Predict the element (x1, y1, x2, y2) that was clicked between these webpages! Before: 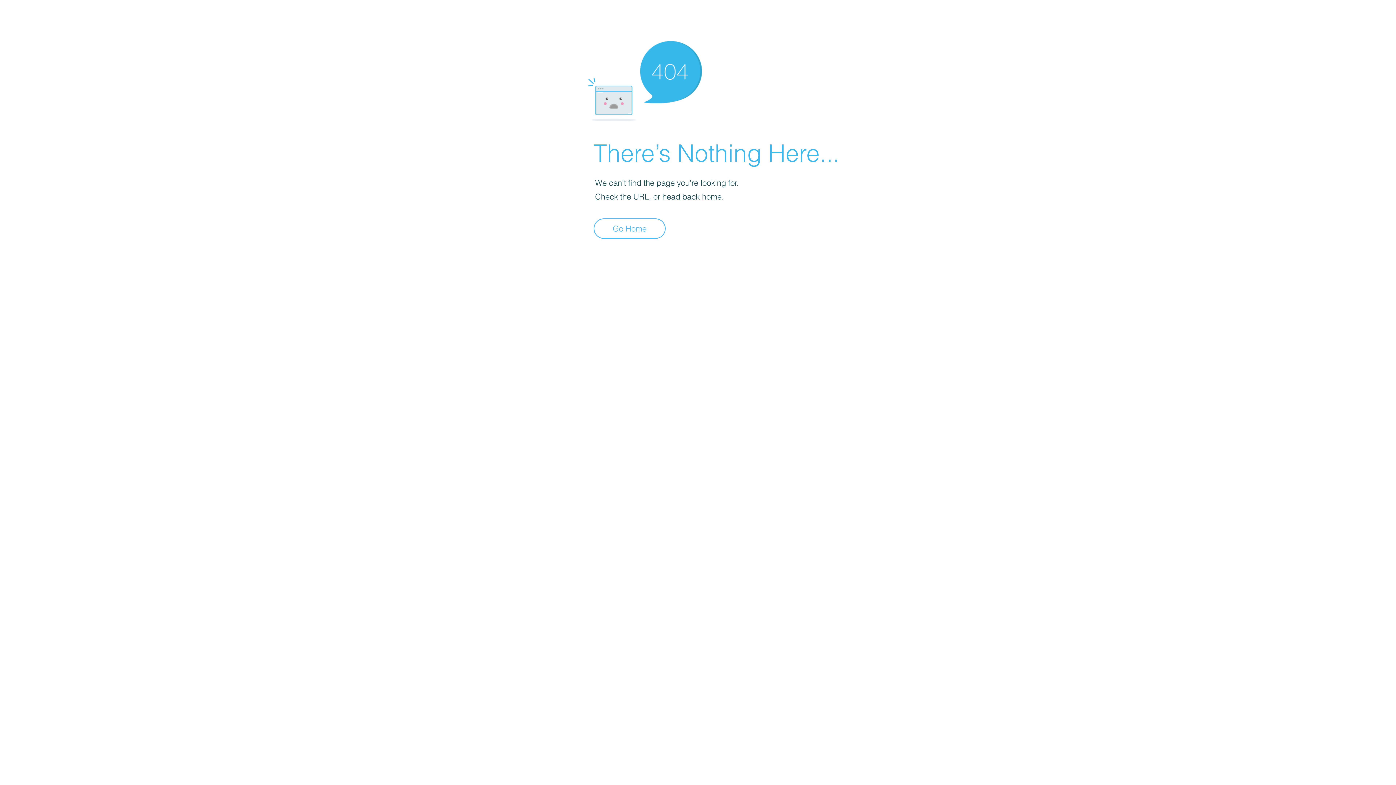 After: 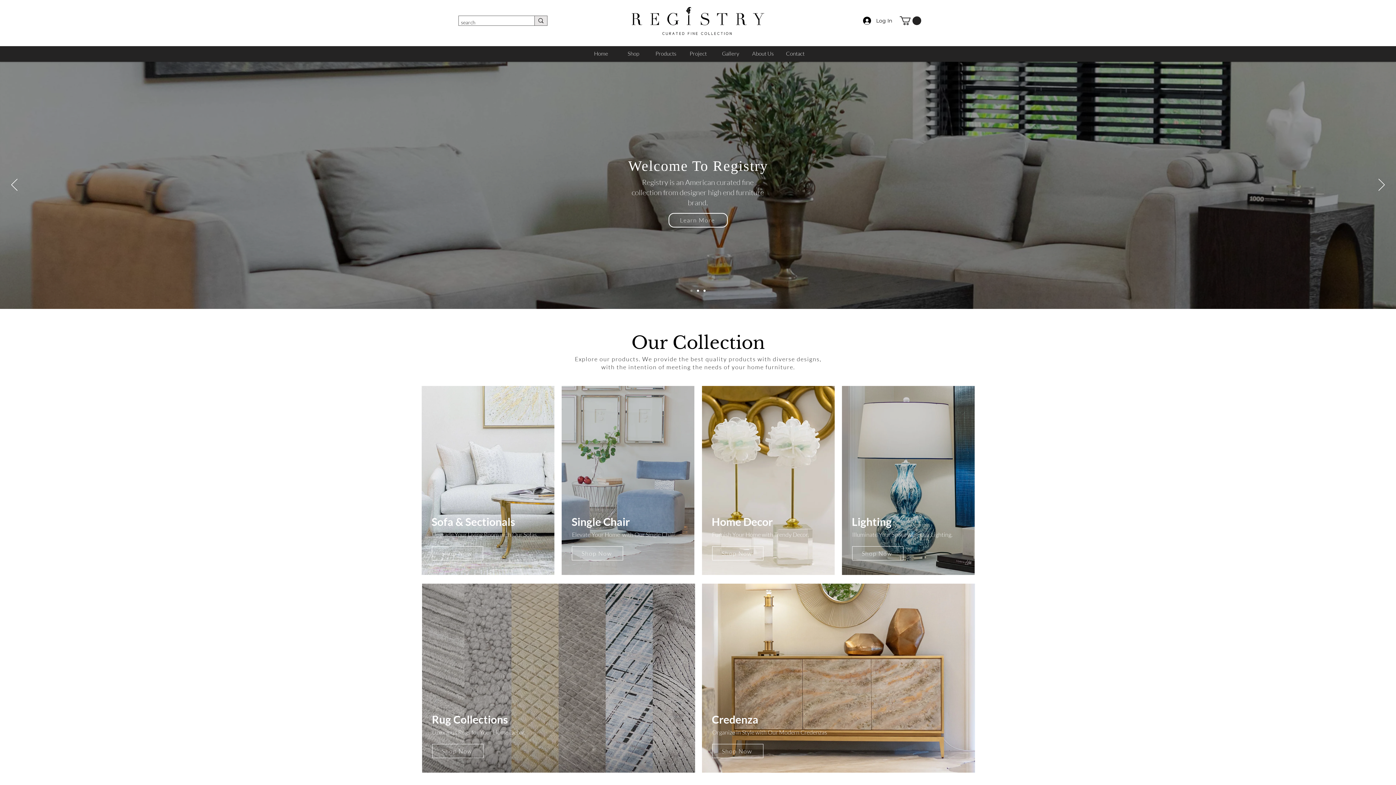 Action: bbox: (593, 218, 665, 238) label: Go Home